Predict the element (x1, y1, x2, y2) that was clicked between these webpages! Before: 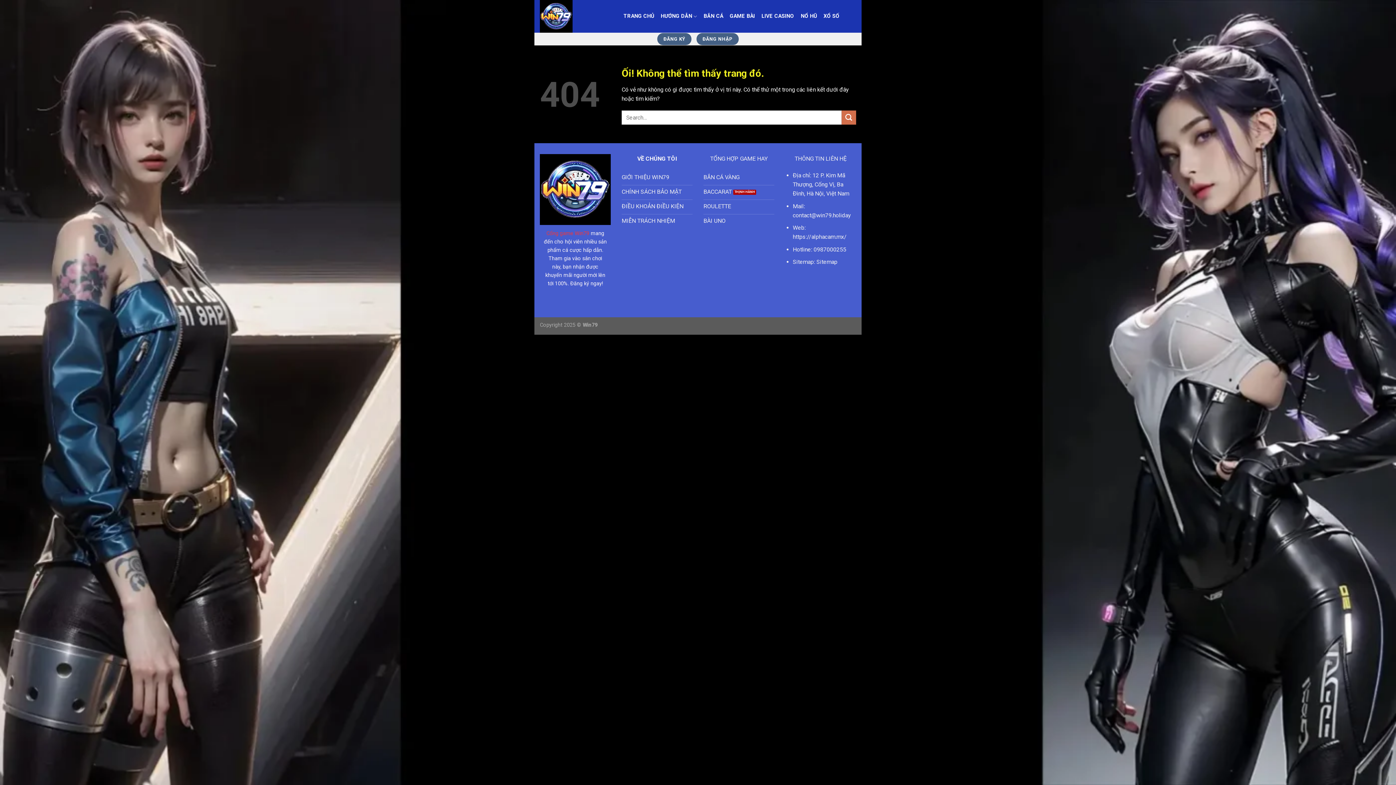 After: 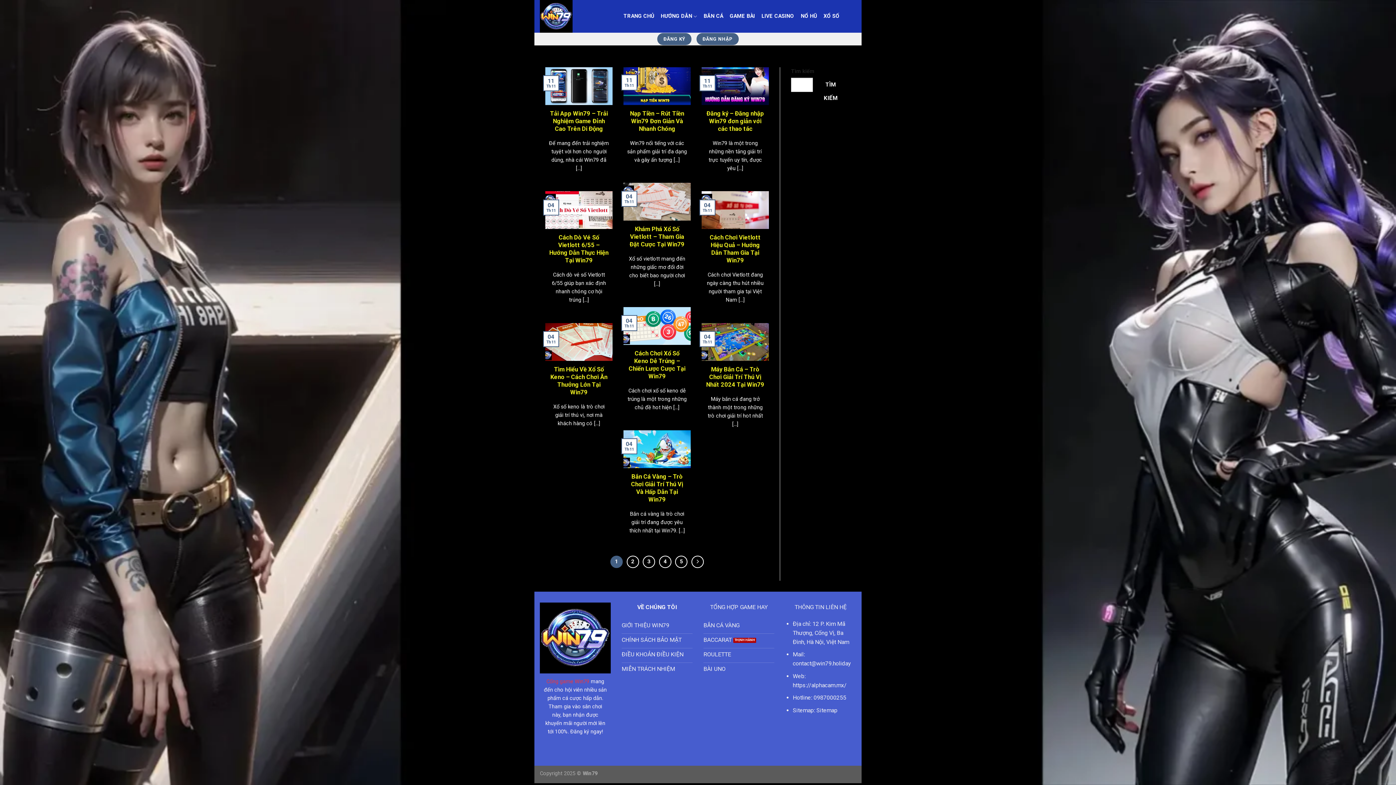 Action: label: Nộp bbox: (841, 110, 856, 124)